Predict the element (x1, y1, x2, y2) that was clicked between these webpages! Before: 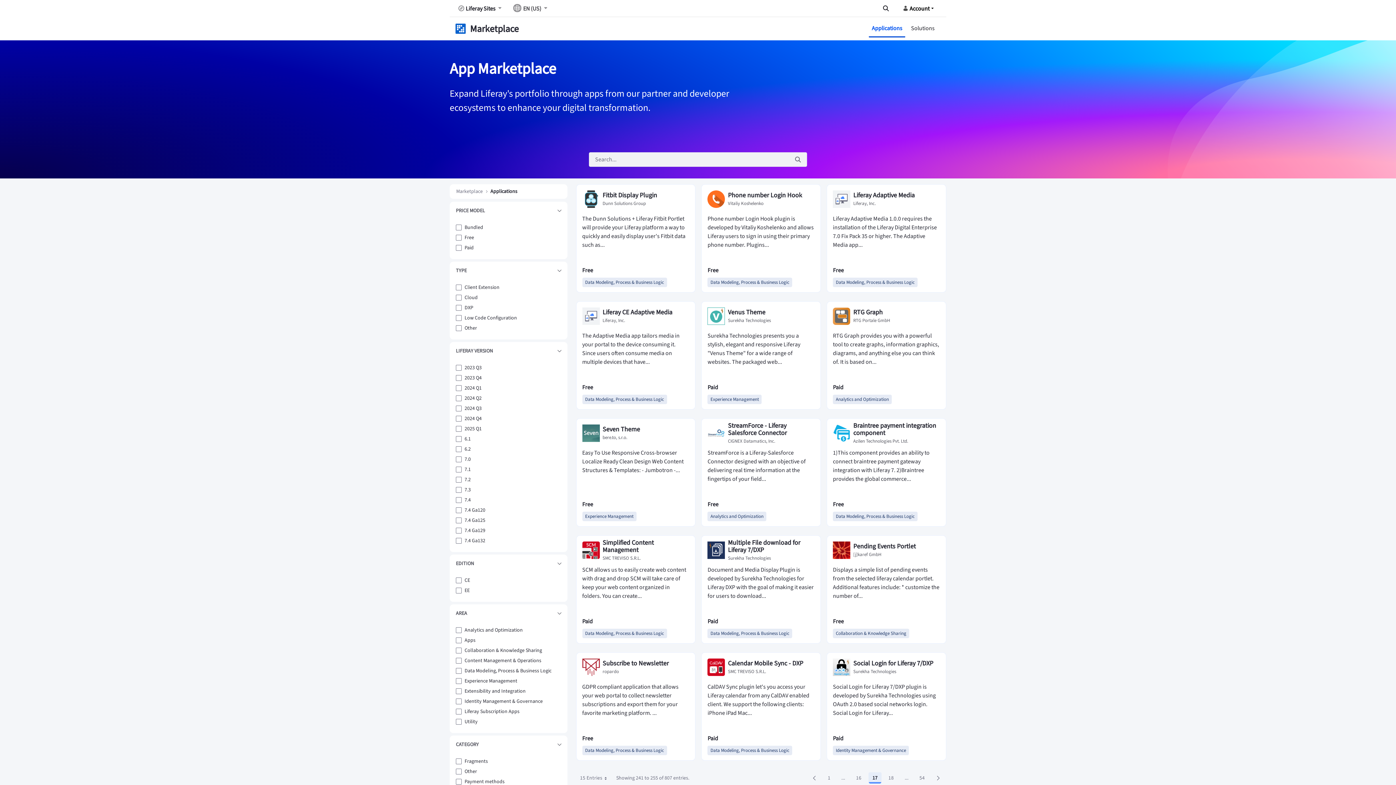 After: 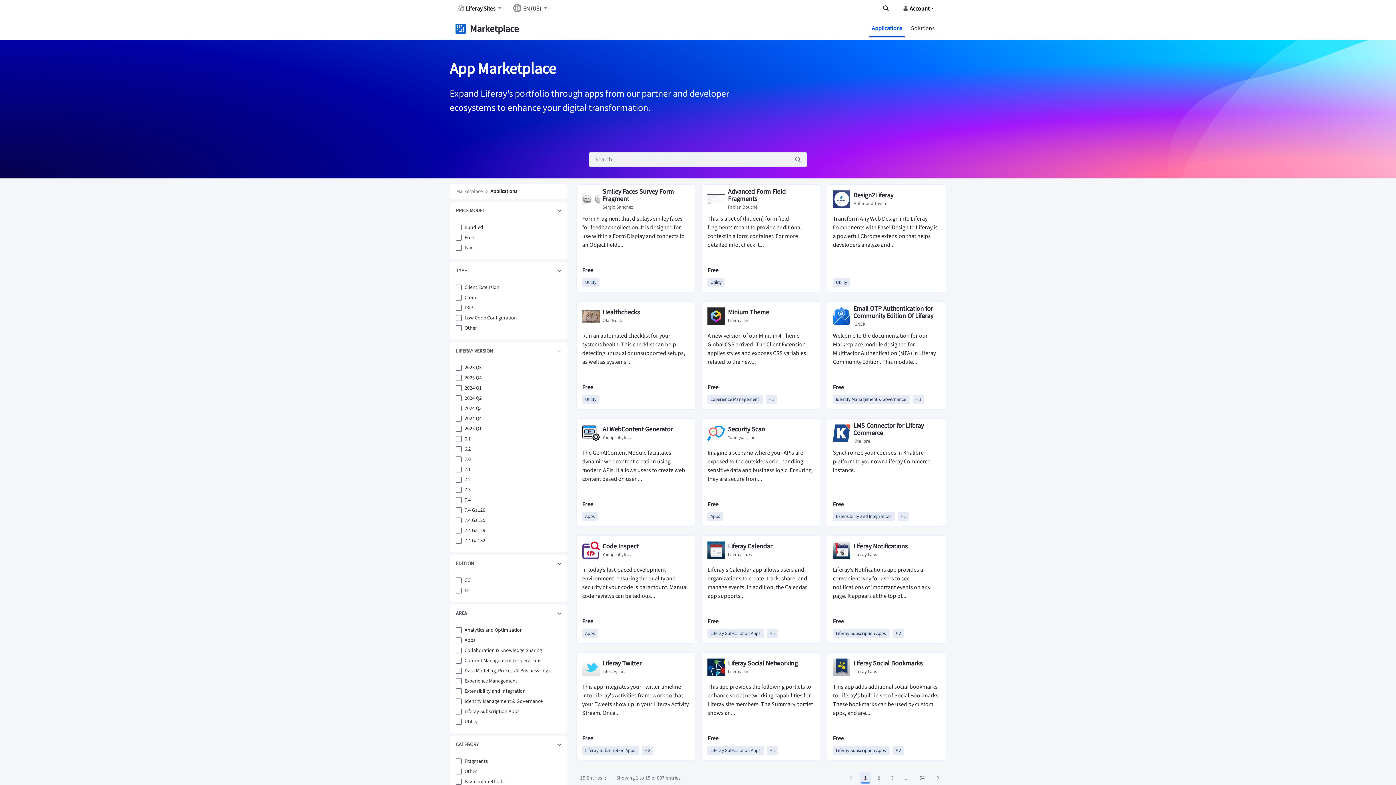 Action: label: Search bbox: (792, 153, 804, 165)